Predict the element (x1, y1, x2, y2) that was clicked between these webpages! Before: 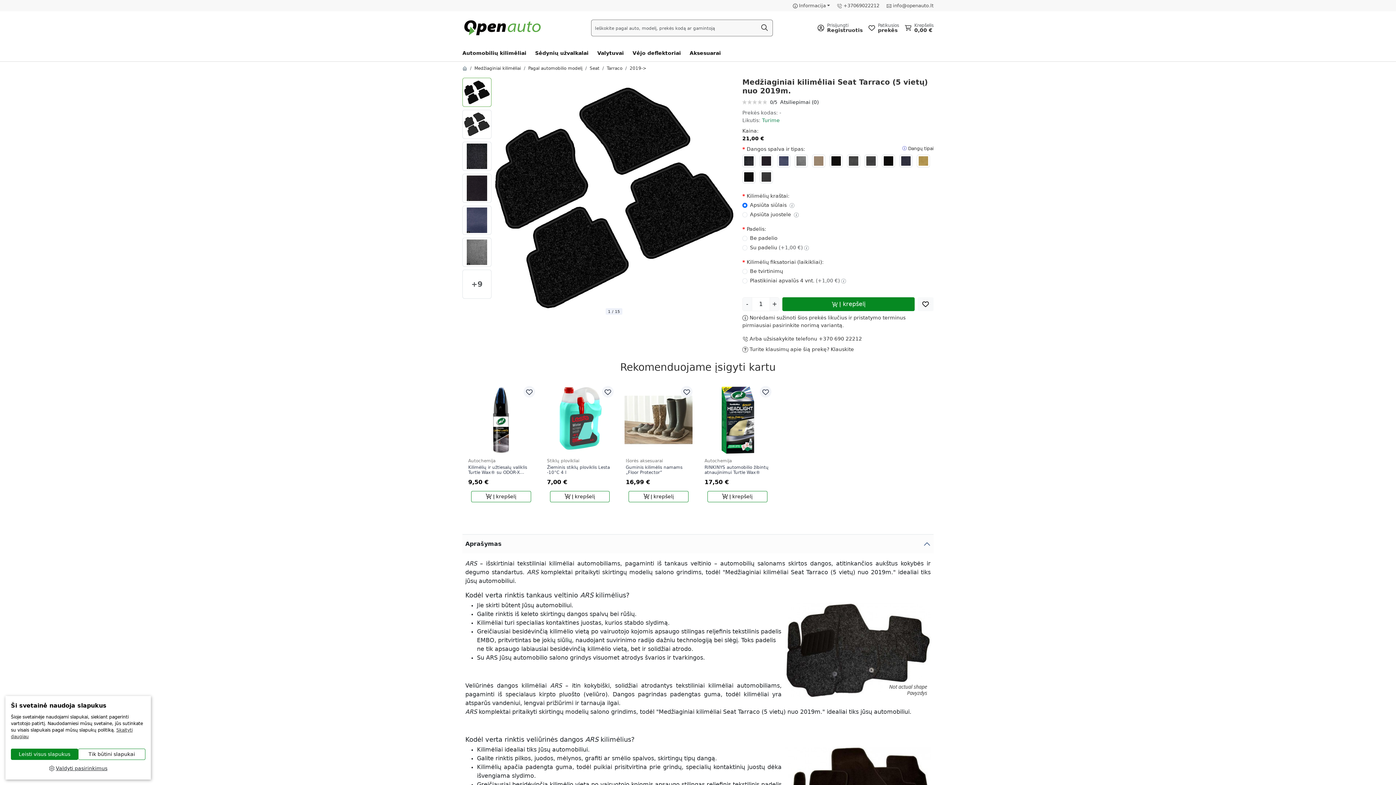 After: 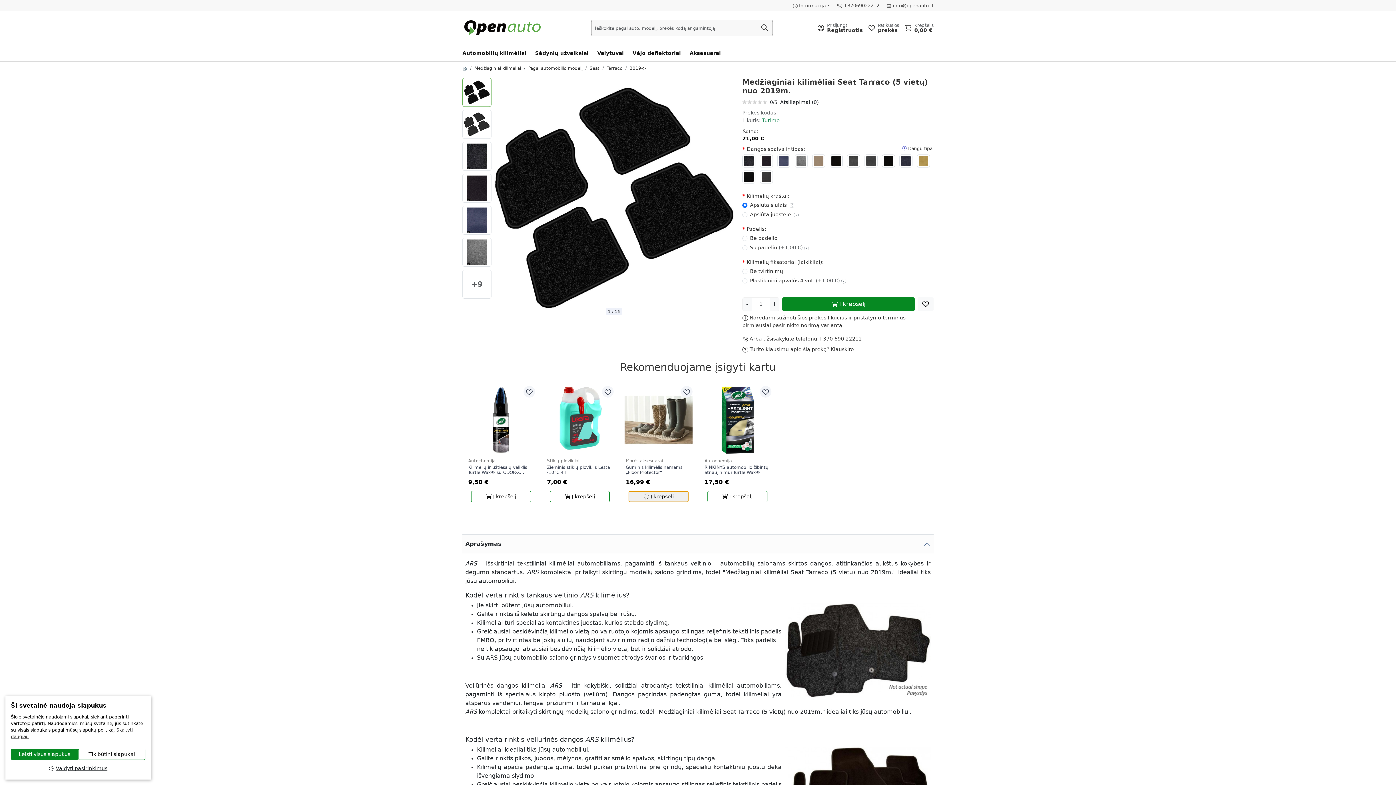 Action: bbox: (628, 491, 688, 502) label:  Į krepšelį